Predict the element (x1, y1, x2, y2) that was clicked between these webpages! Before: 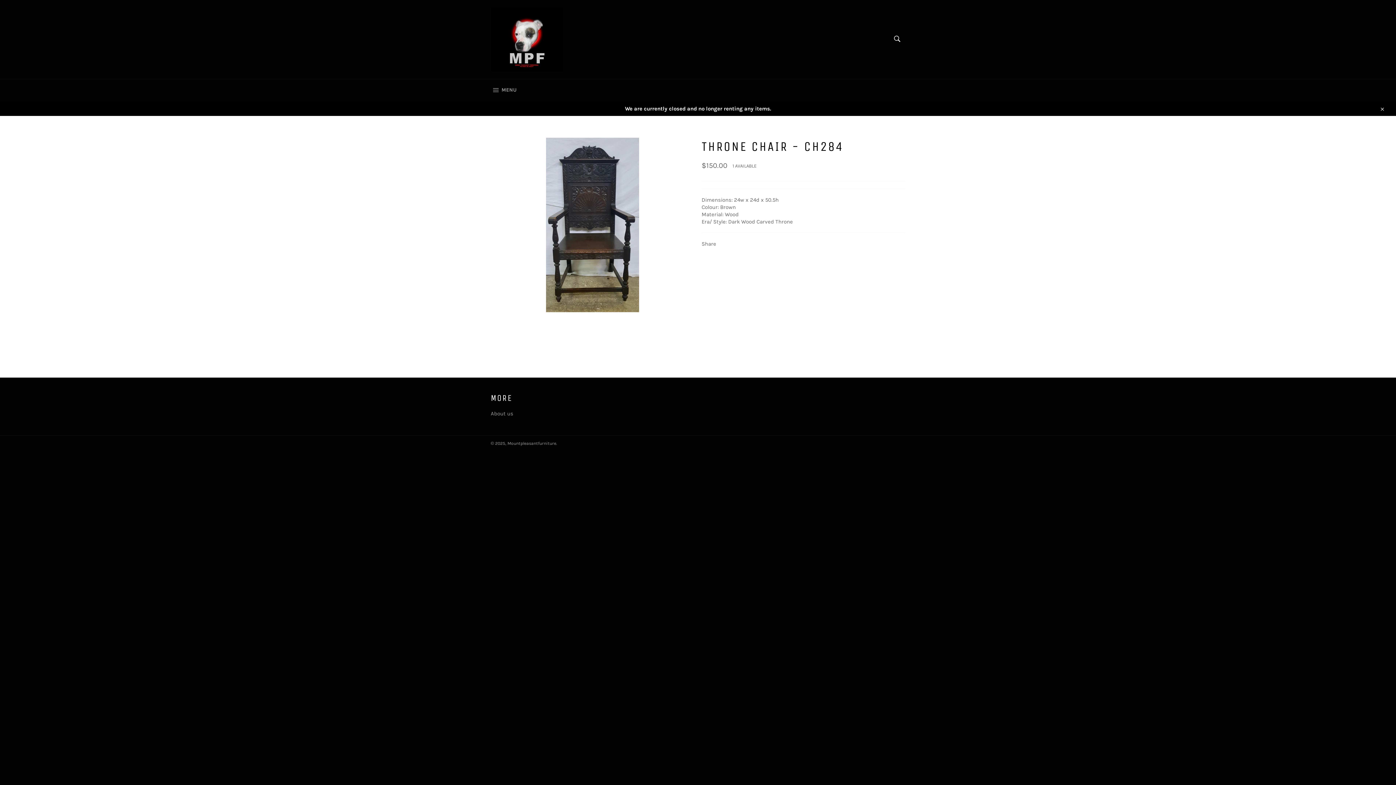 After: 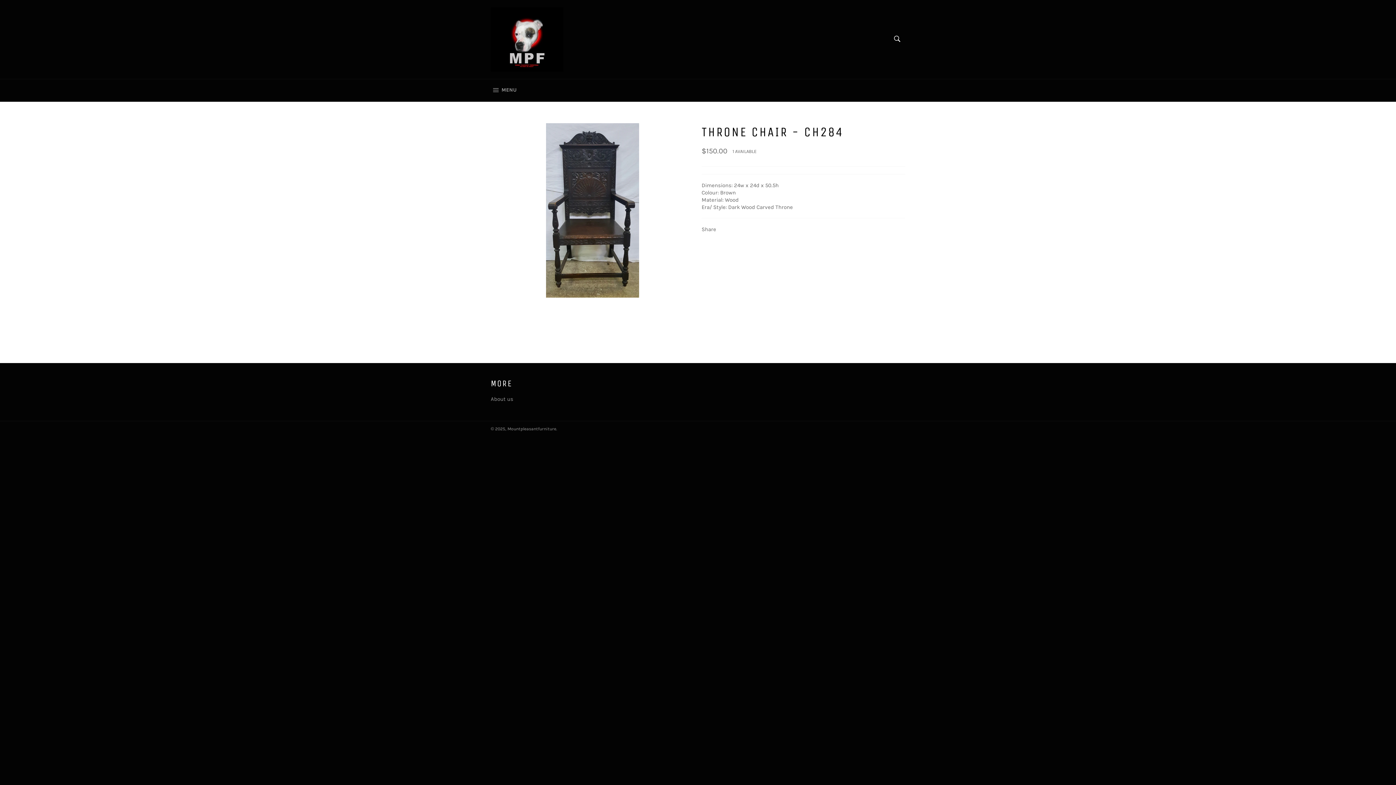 Action: label: Close bbox: (1375, 101, 1389, 116)